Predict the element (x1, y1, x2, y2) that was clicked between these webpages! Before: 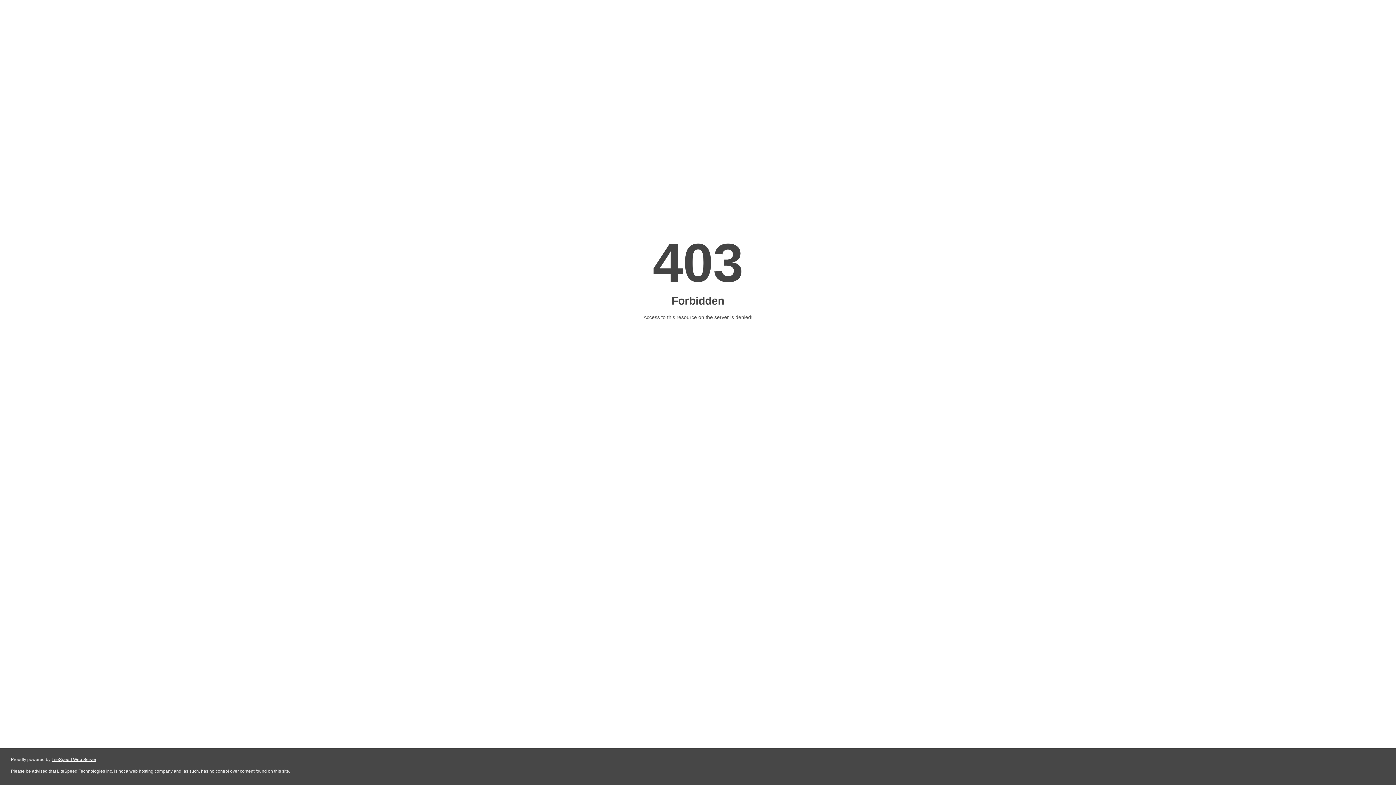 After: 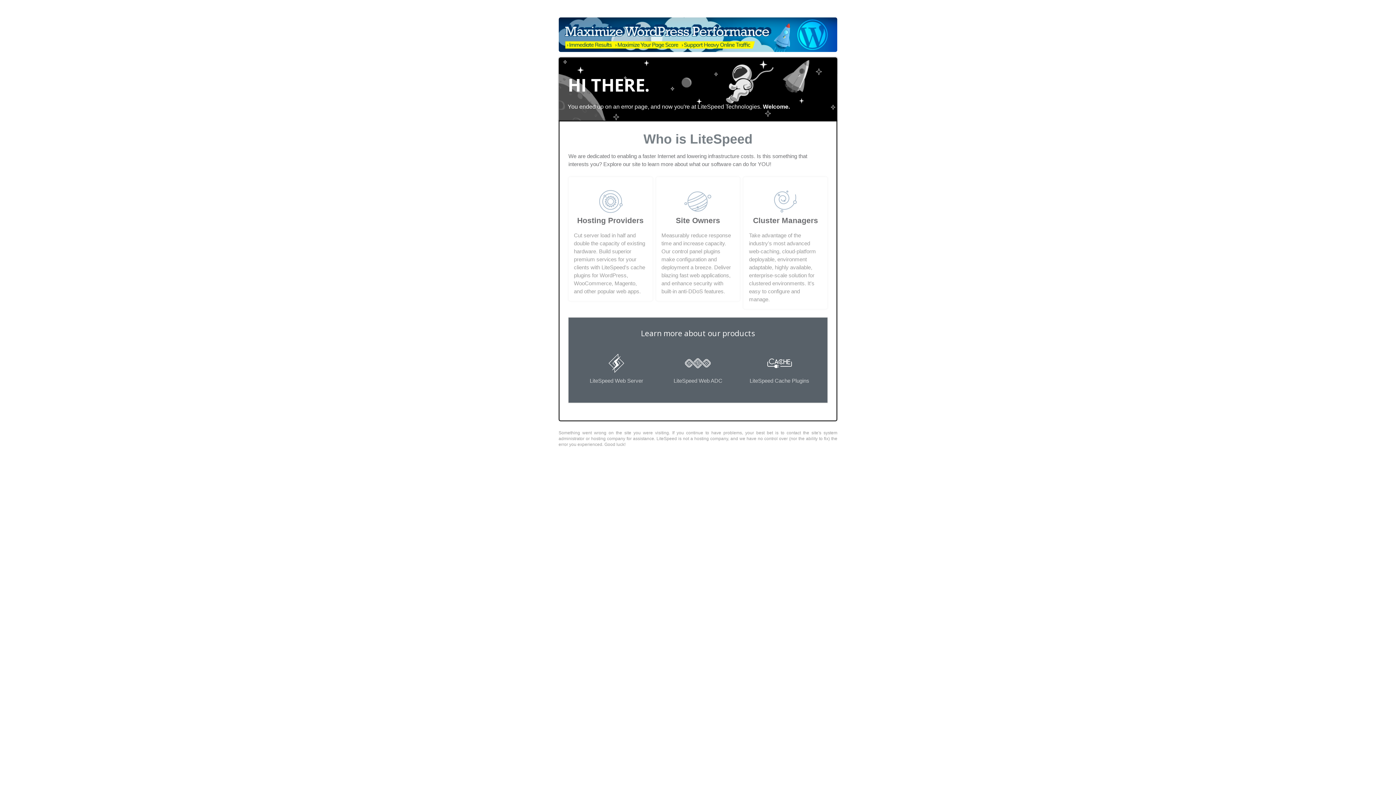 Action: label: LiteSpeed Web Server bbox: (51, 757, 96, 762)